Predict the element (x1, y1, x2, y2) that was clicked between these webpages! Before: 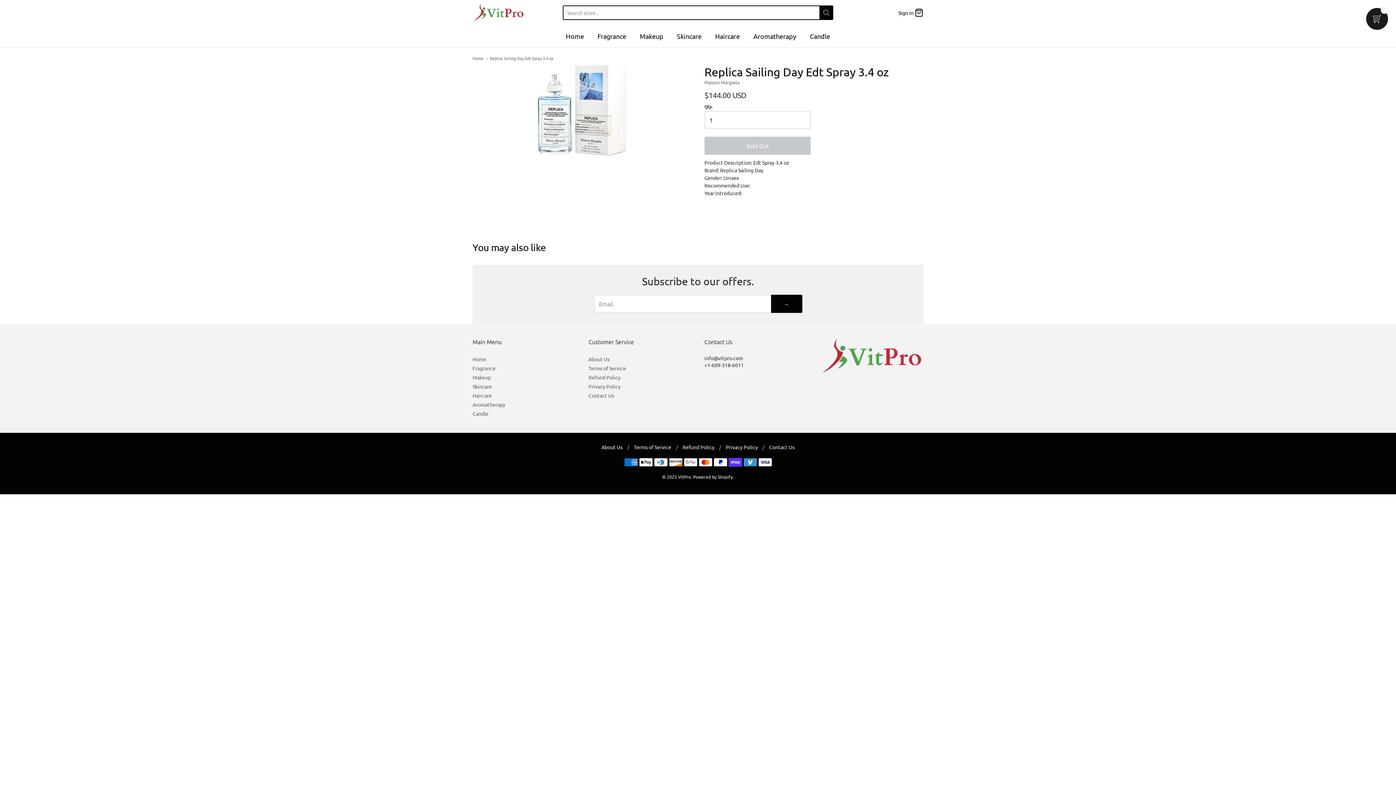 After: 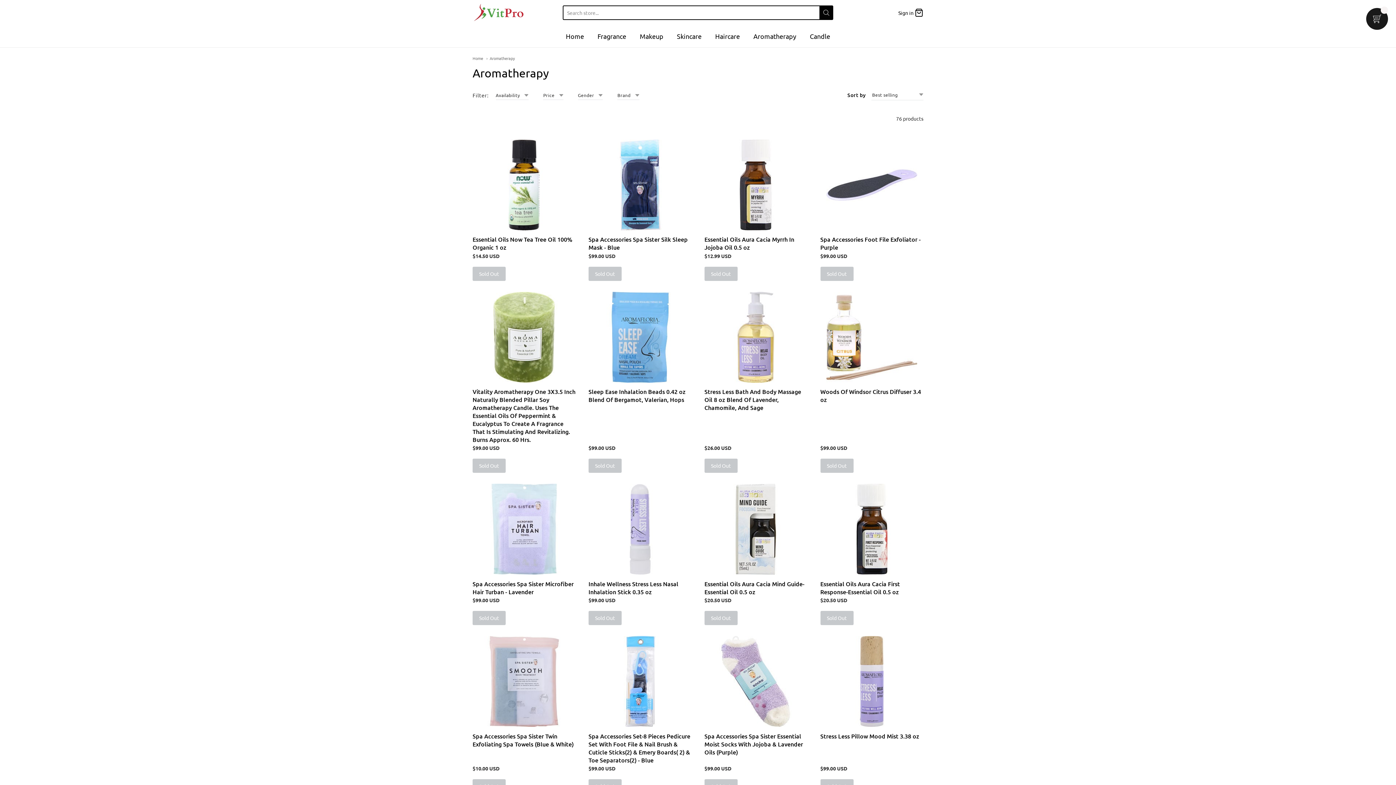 Action: label: Aromatherapy bbox: (472, 400, 575, 409)